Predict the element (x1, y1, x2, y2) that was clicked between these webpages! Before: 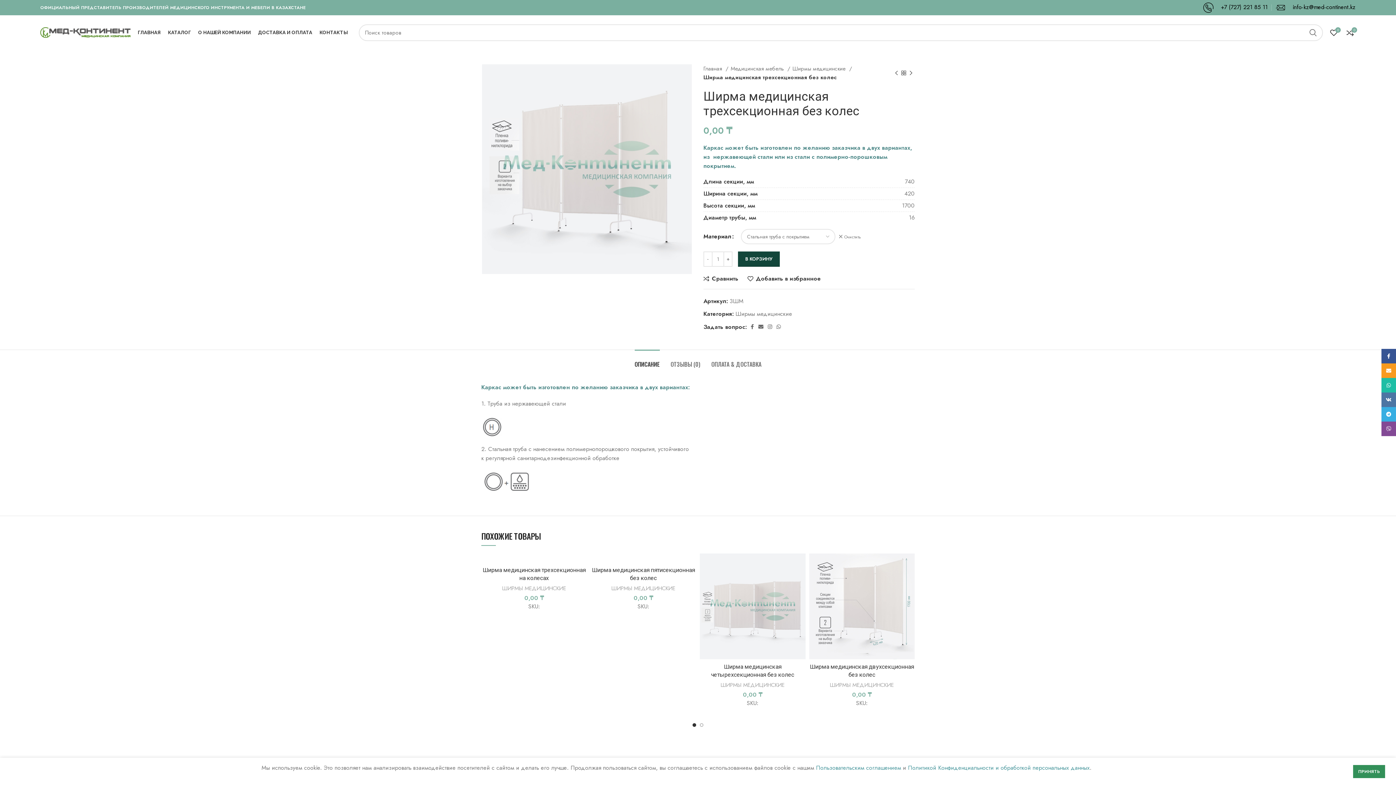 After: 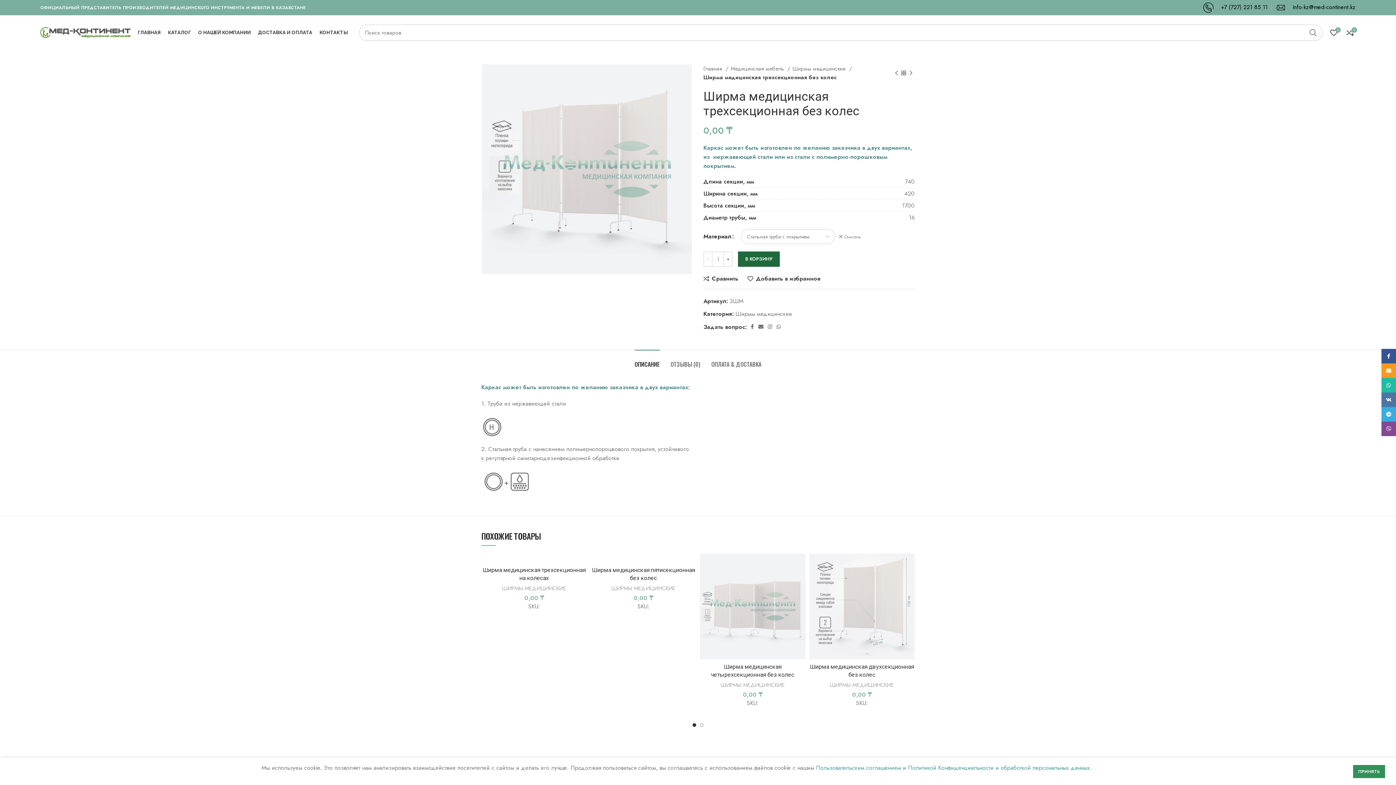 Action: label: В КОРЗИНУ bbox: (738, 251, 780, 266)